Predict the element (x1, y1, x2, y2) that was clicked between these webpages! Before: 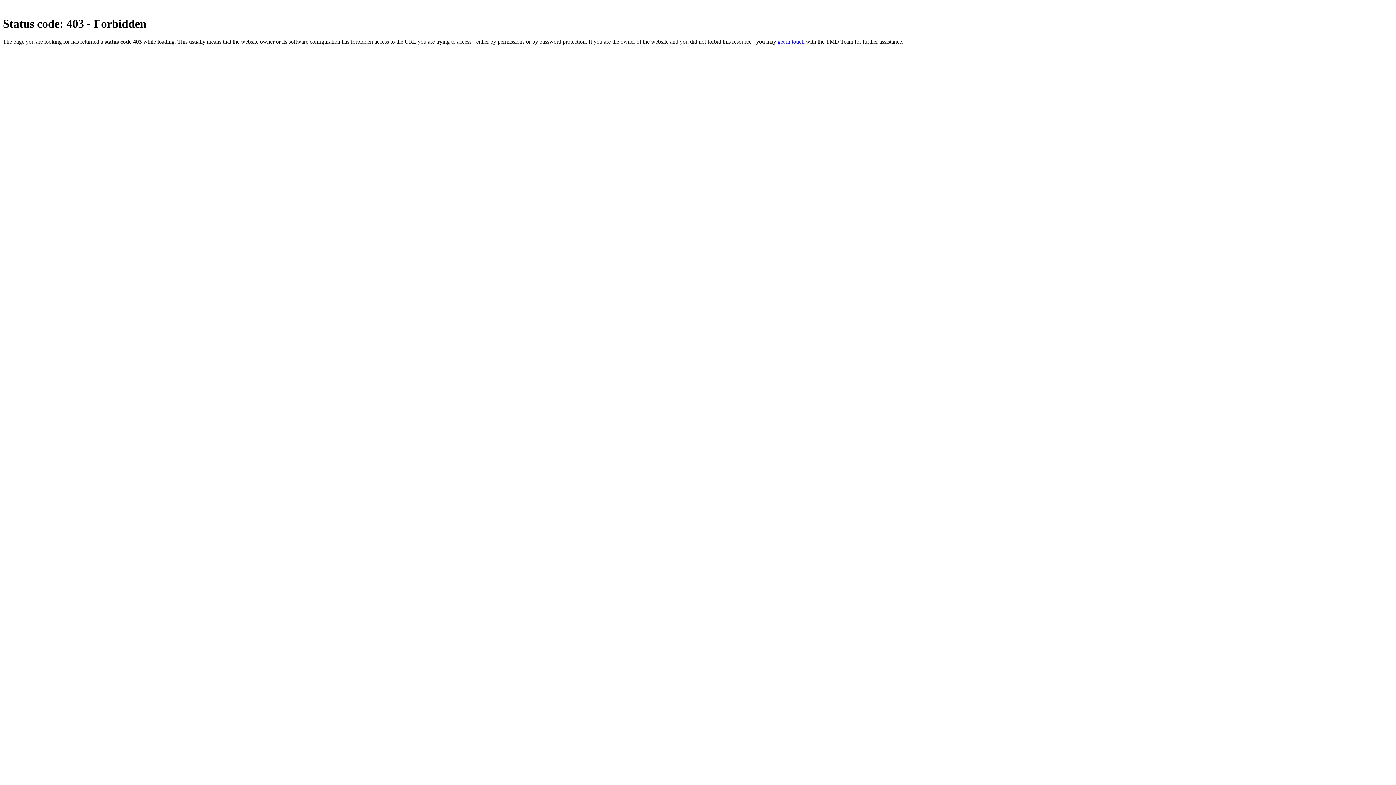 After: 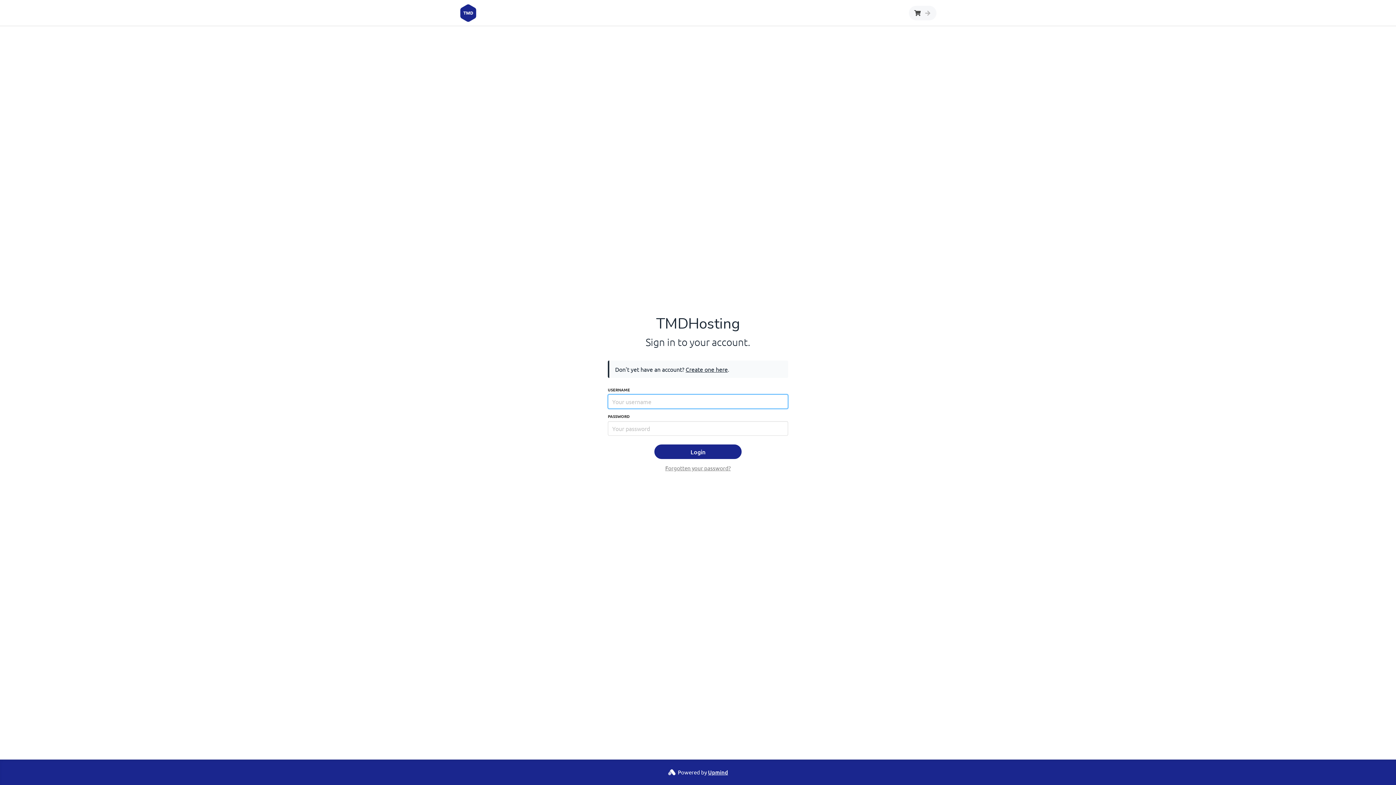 Action: label: get in touch bbox: (777, 38, 804, 44)